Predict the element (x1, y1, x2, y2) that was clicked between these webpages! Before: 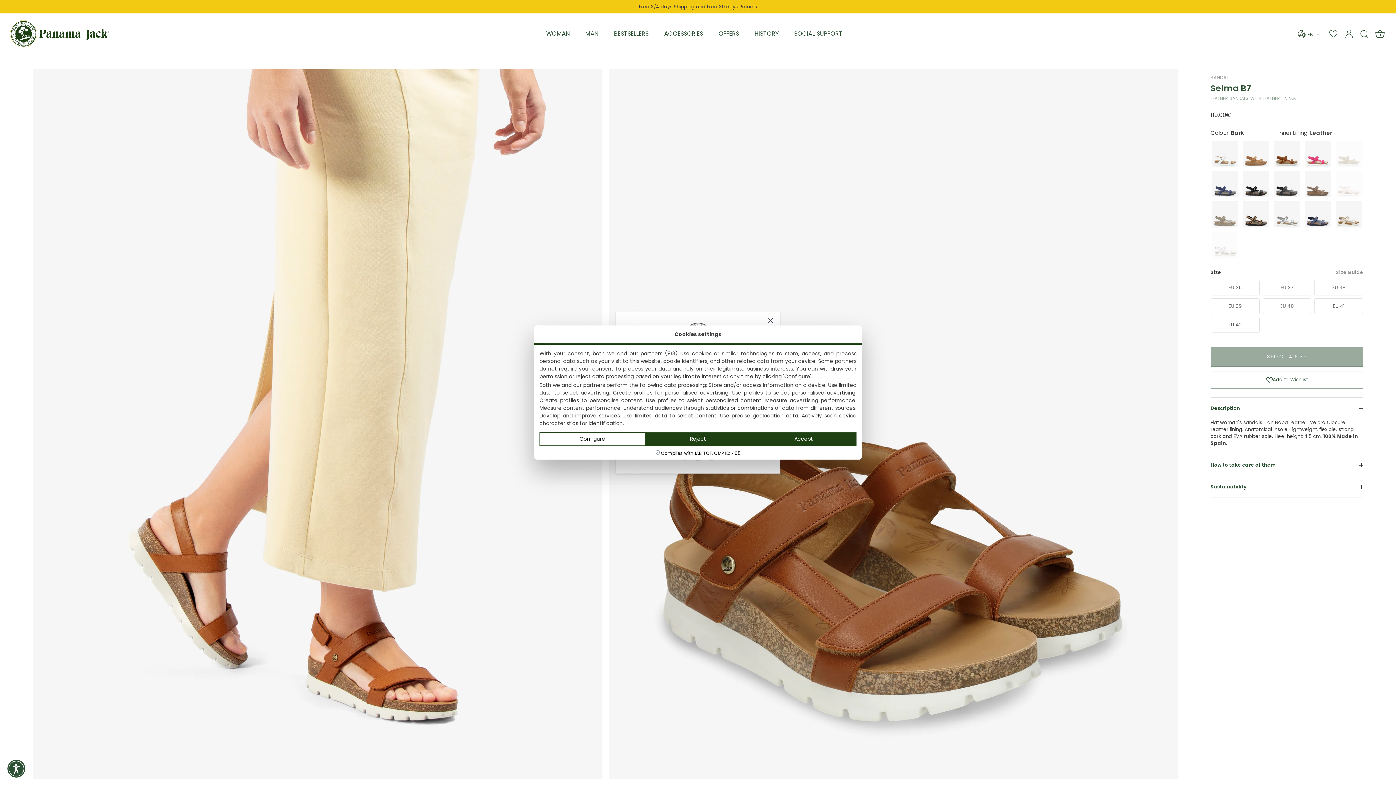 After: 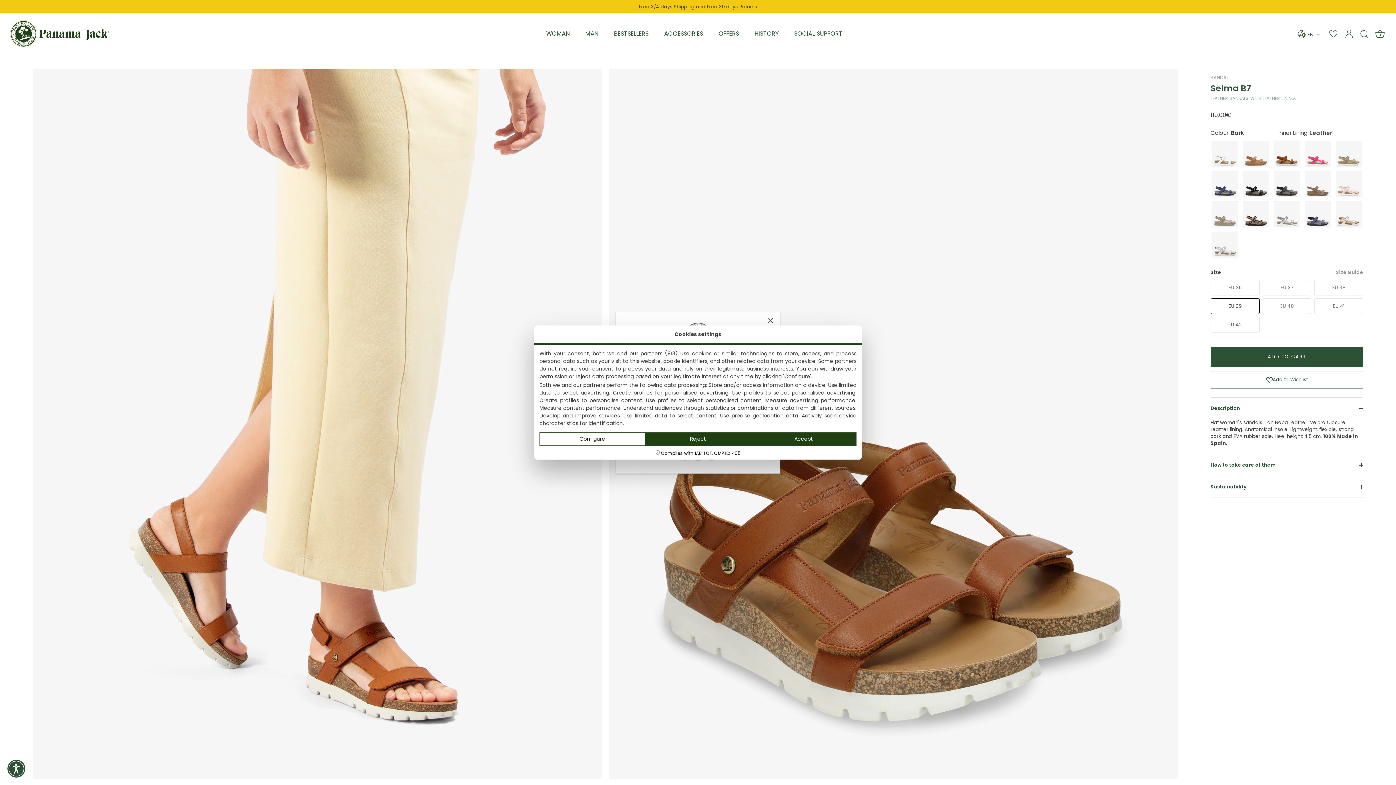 Action: label: EU 39 bbox: (1210, 298, 1259, 314)